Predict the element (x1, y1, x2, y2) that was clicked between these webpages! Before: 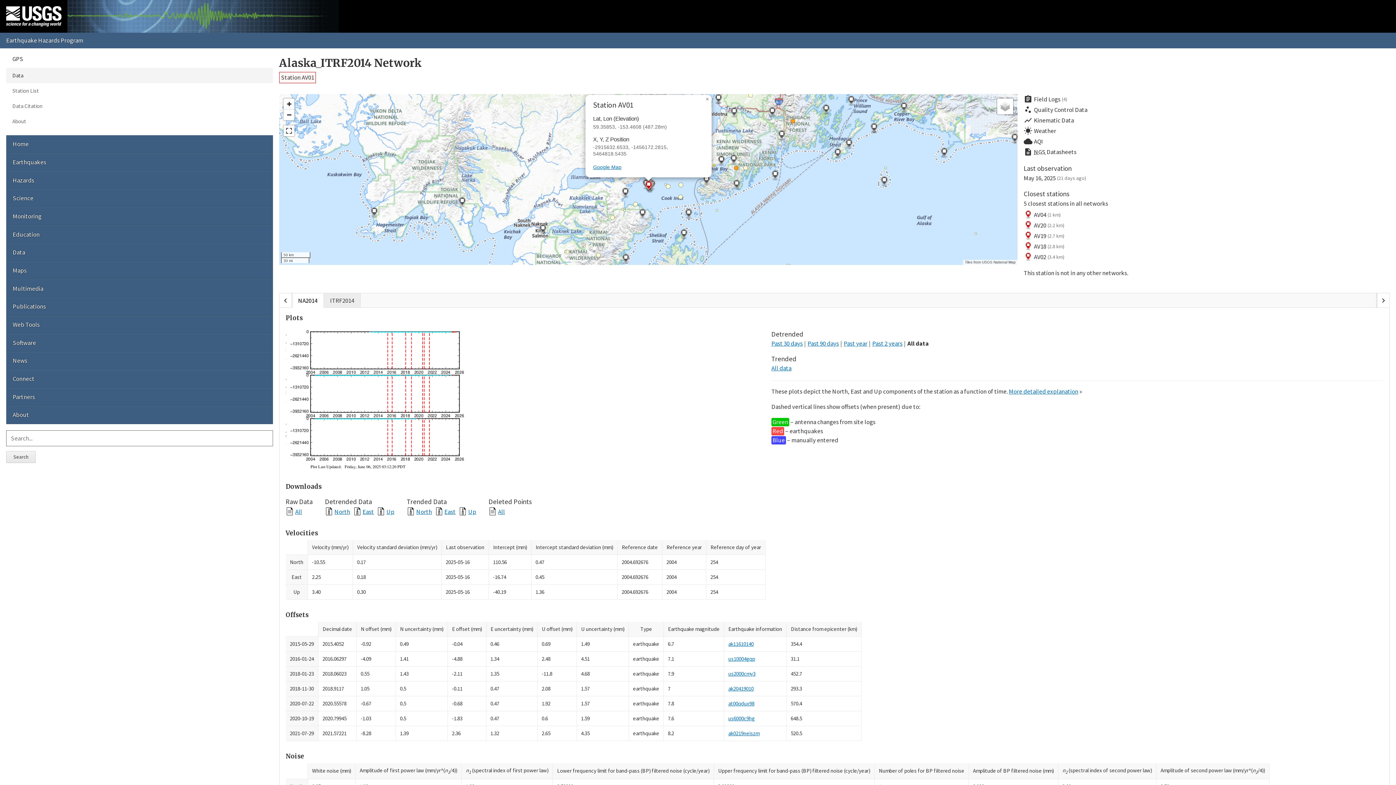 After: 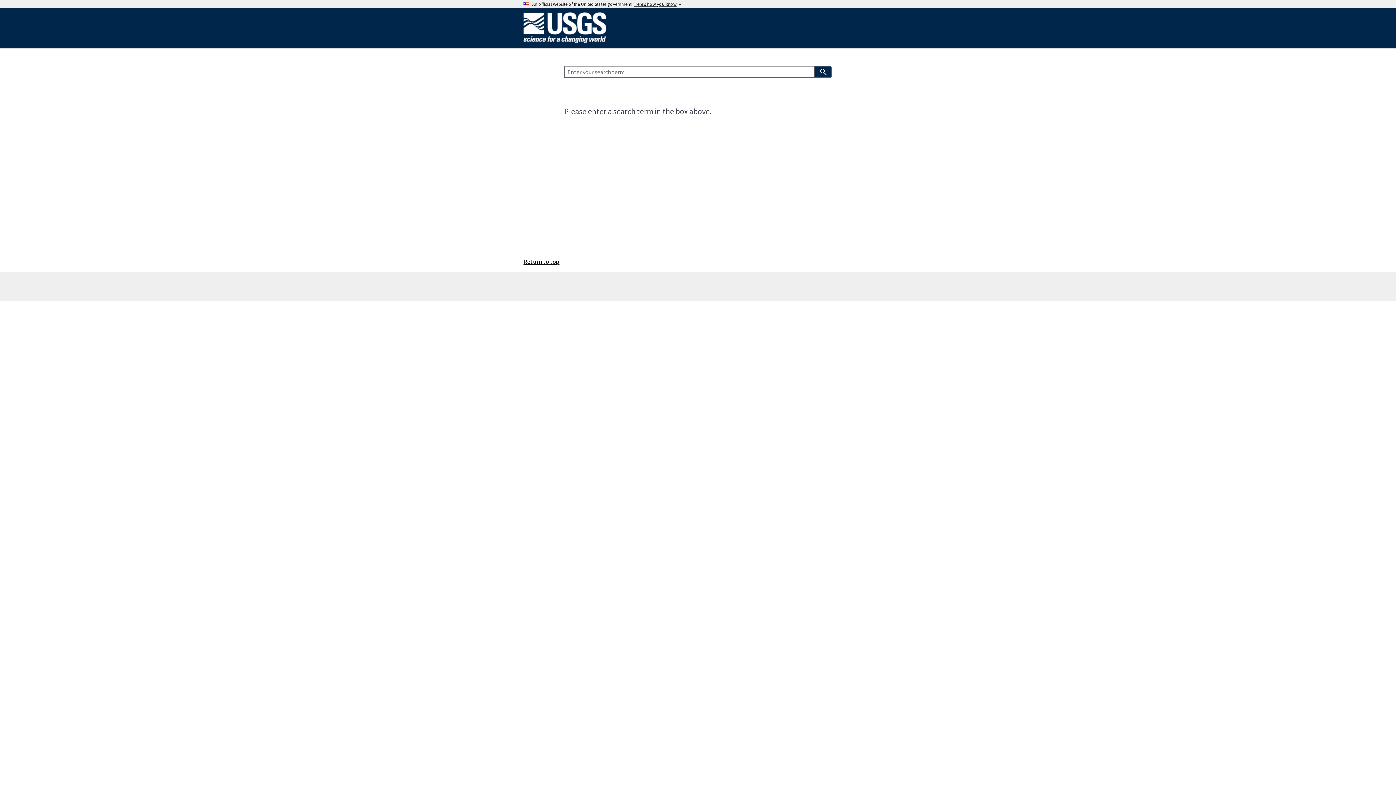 Action: bbox: (6, 451, 35, 463) label: Search